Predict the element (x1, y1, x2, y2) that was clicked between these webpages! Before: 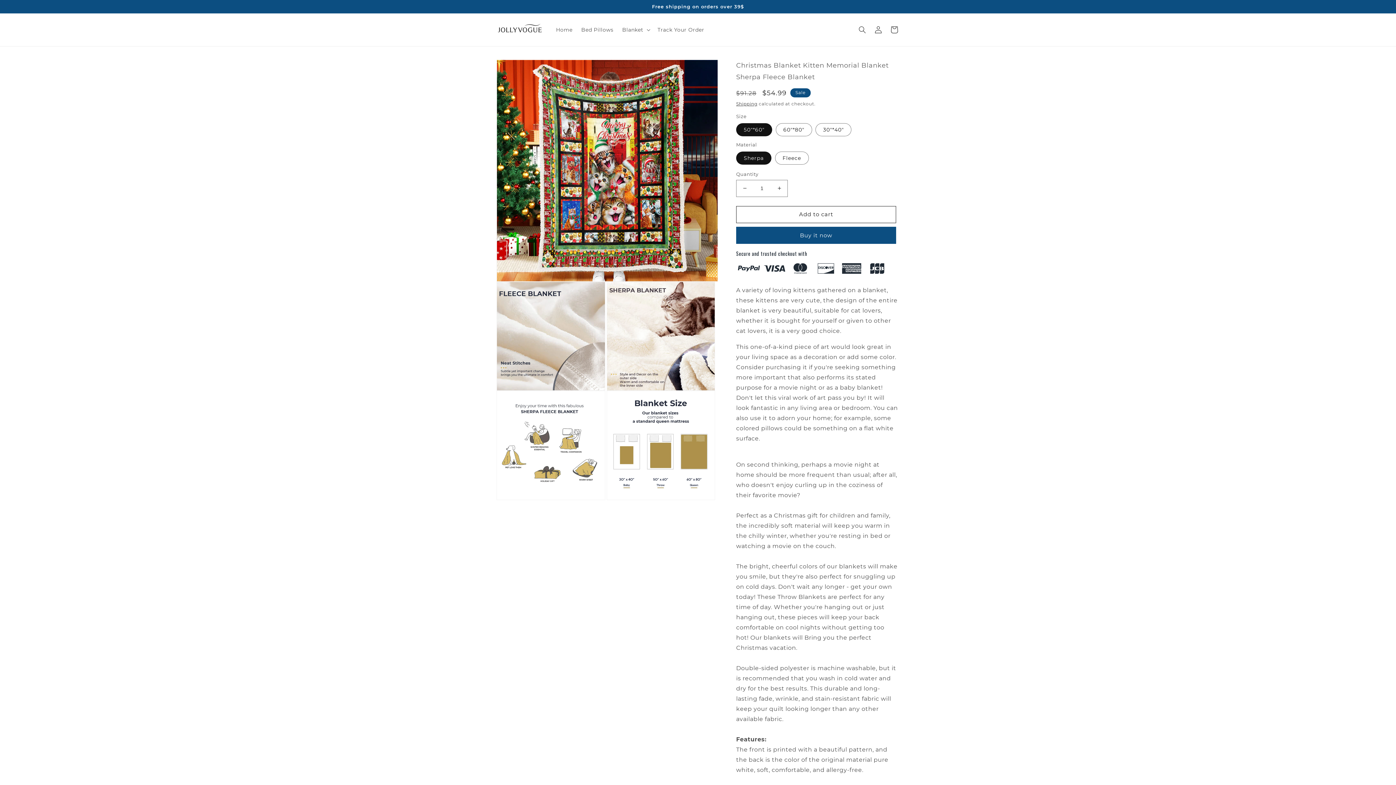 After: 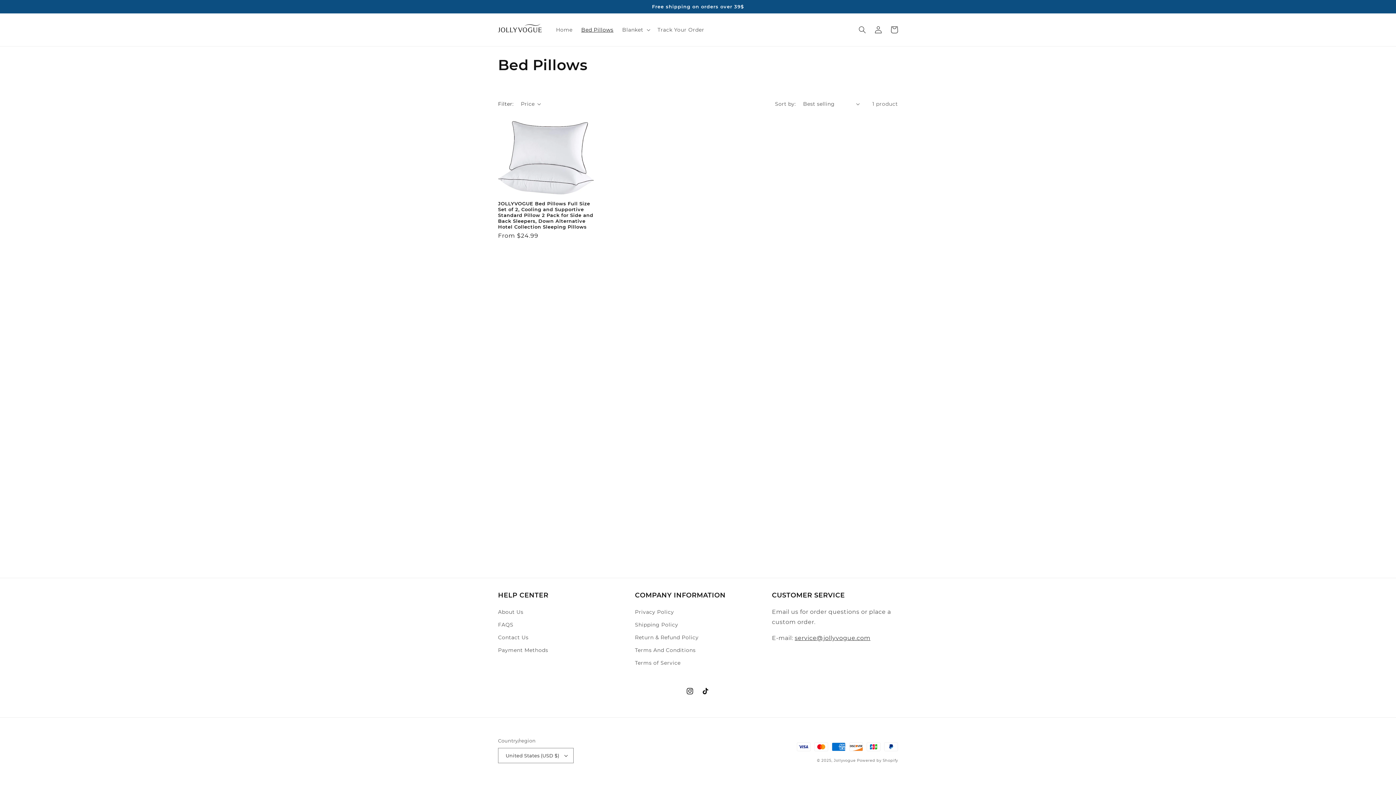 Action: label: Bed Pillows bbox: (577, 22, 618, 37)